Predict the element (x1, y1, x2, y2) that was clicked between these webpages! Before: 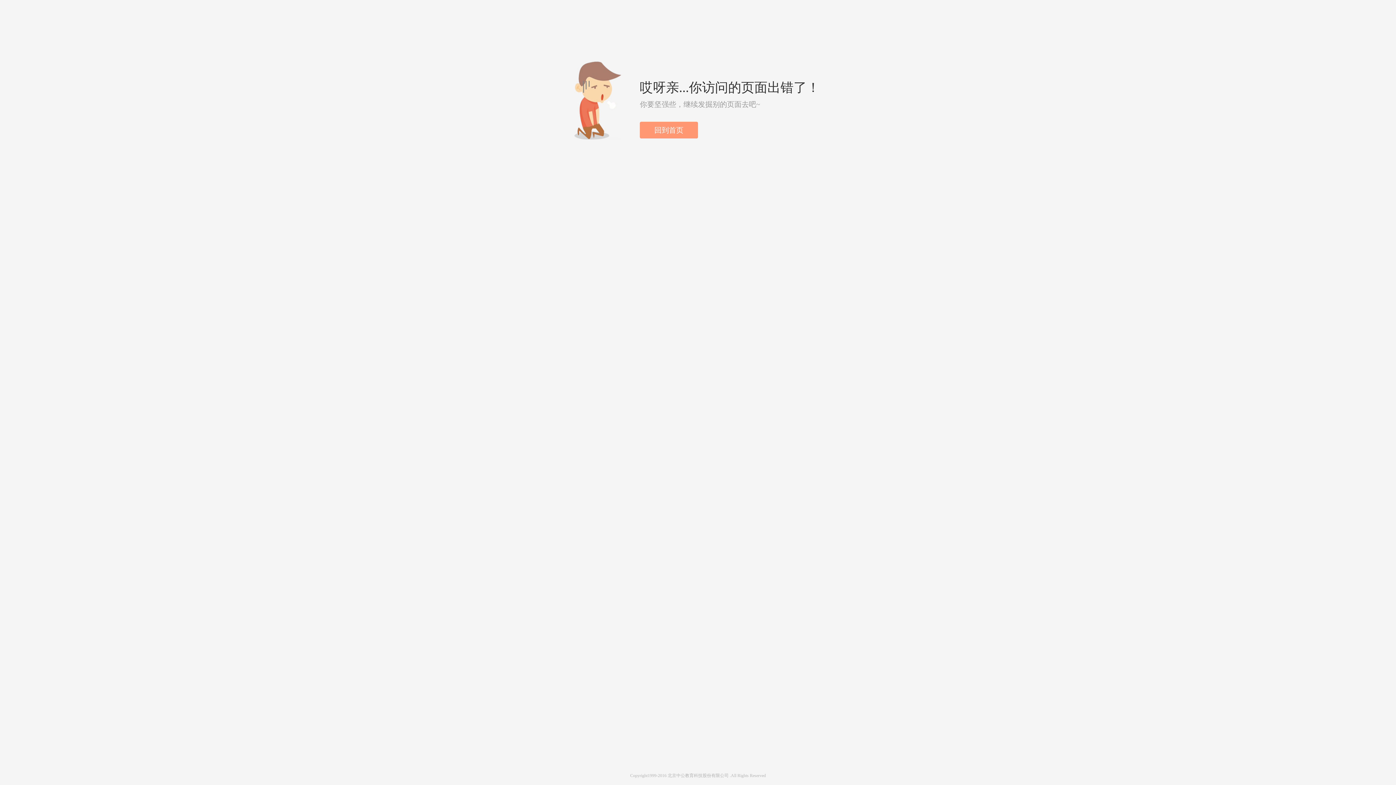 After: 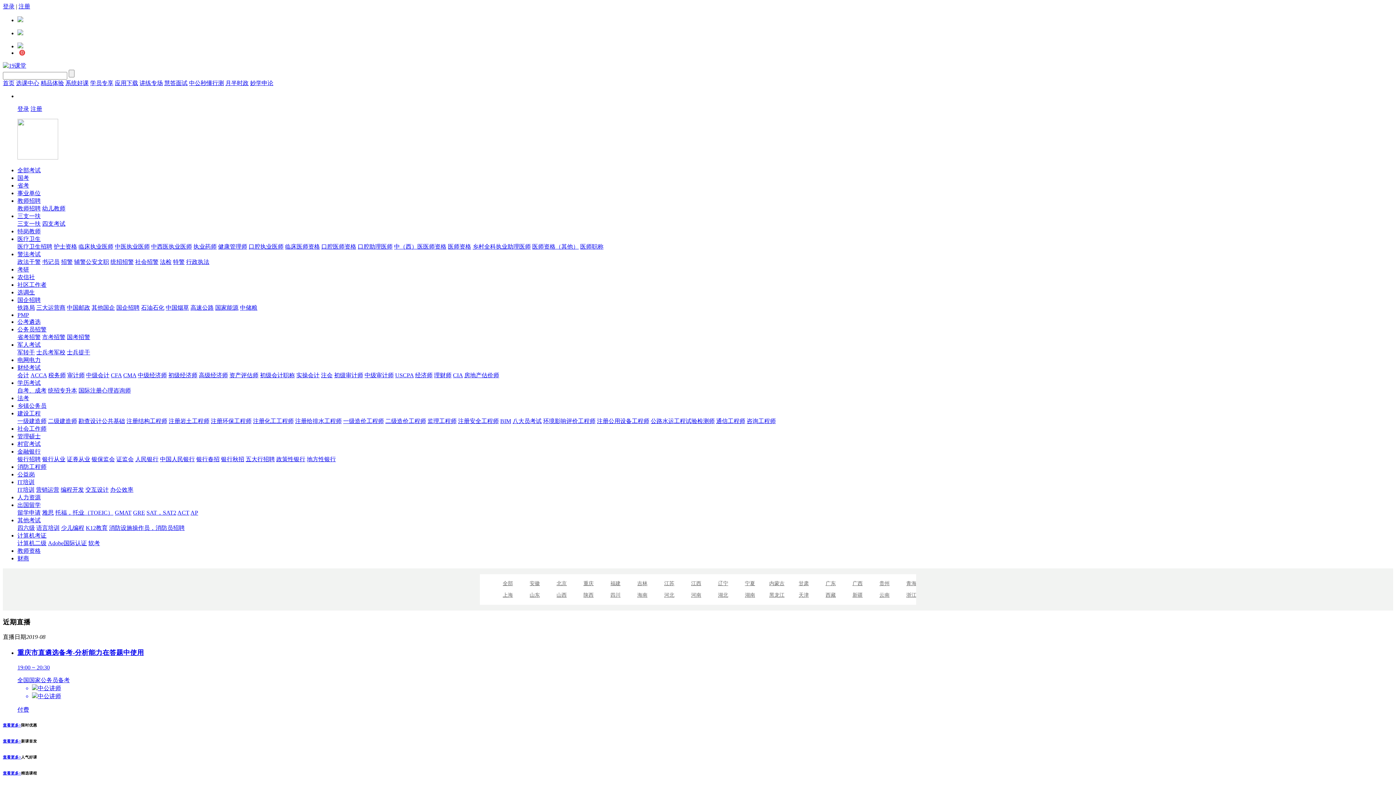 Action: bbox: (480, 5, 482, 23)